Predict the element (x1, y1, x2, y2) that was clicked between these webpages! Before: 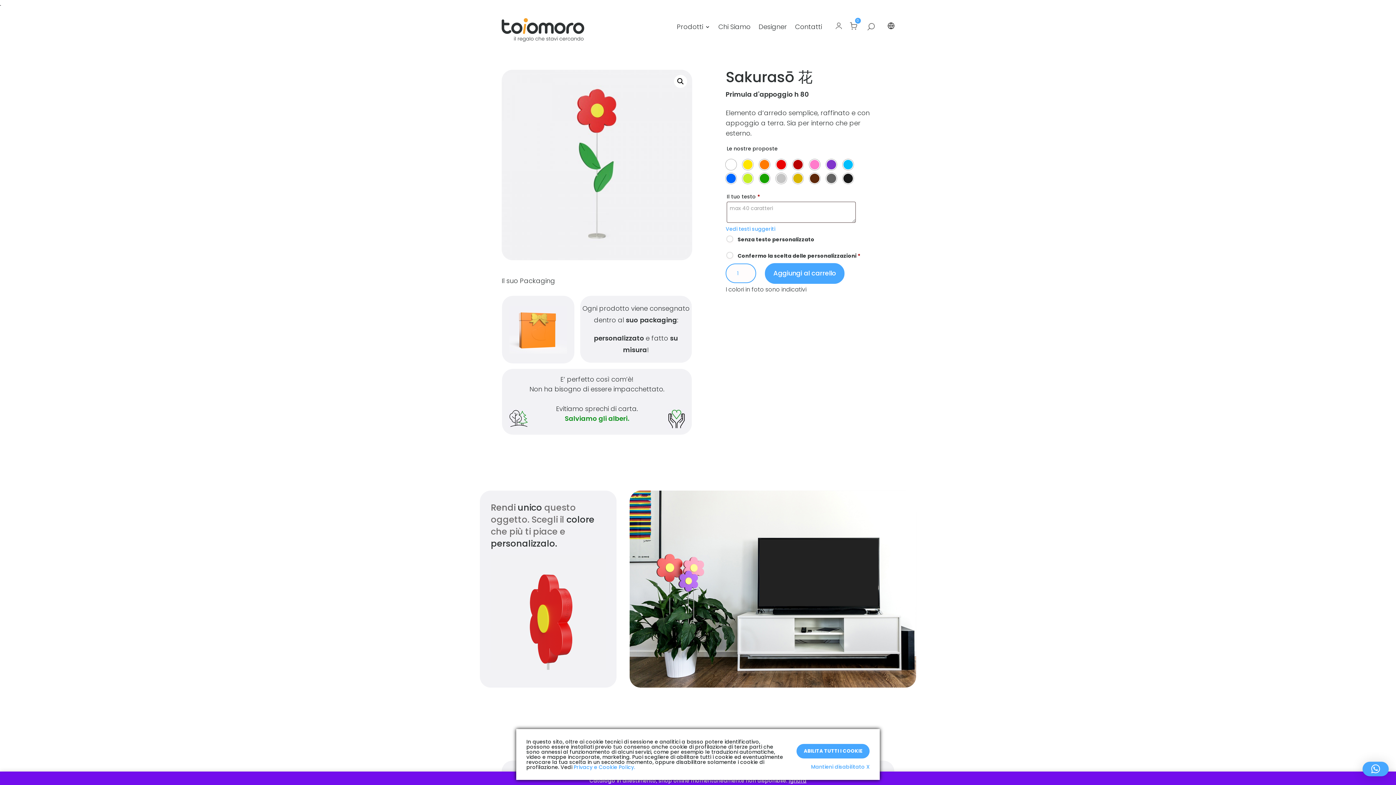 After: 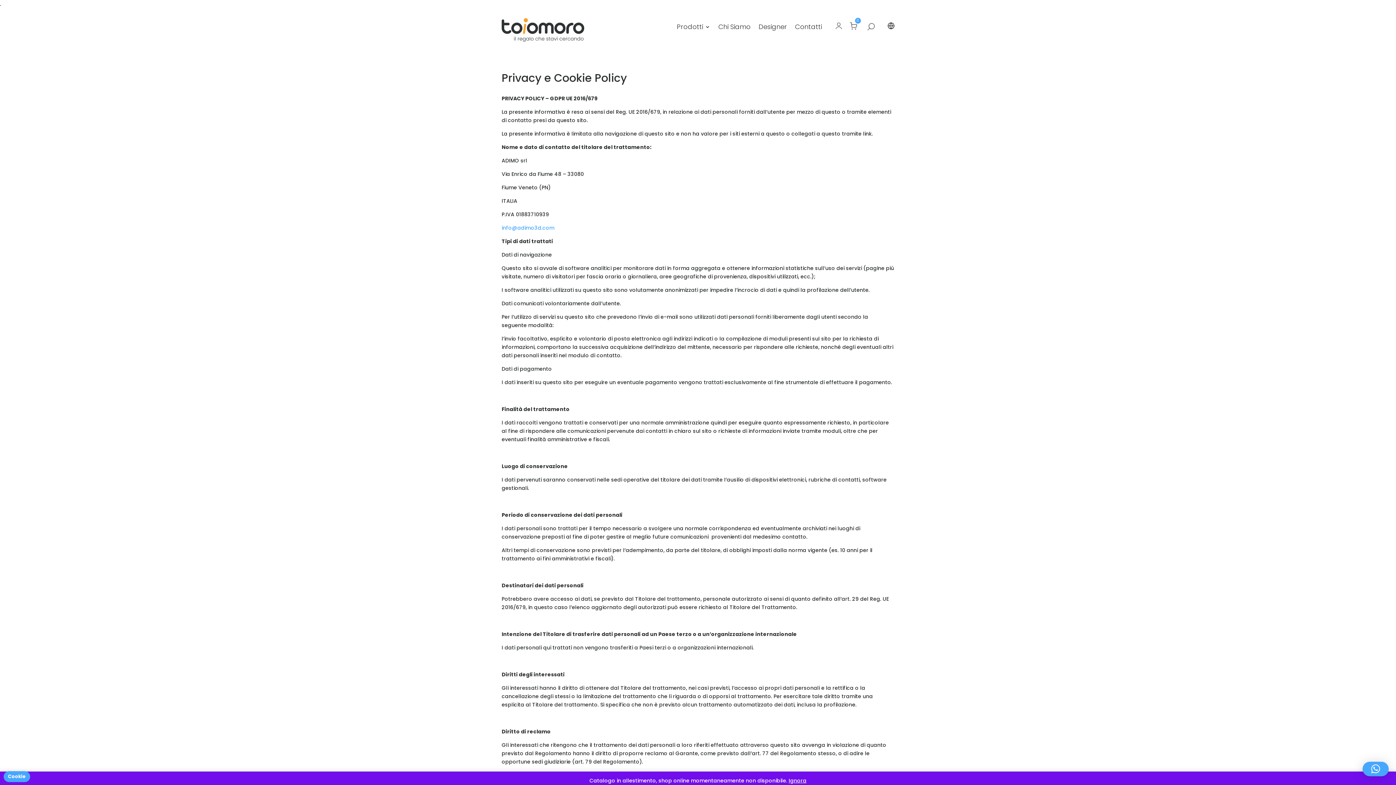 Action: bbox: (573, 764, 635, 771) label: Privacy e Cookie Policy.